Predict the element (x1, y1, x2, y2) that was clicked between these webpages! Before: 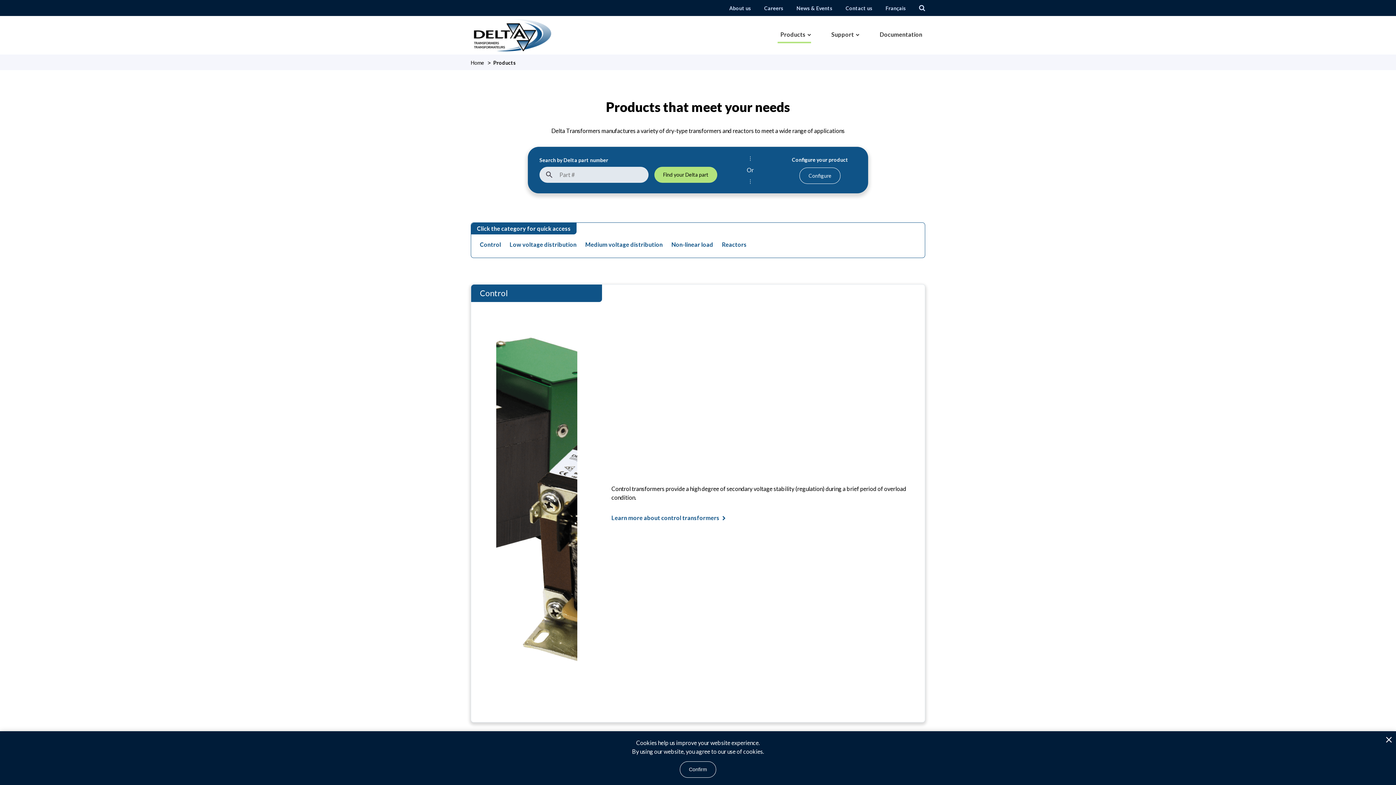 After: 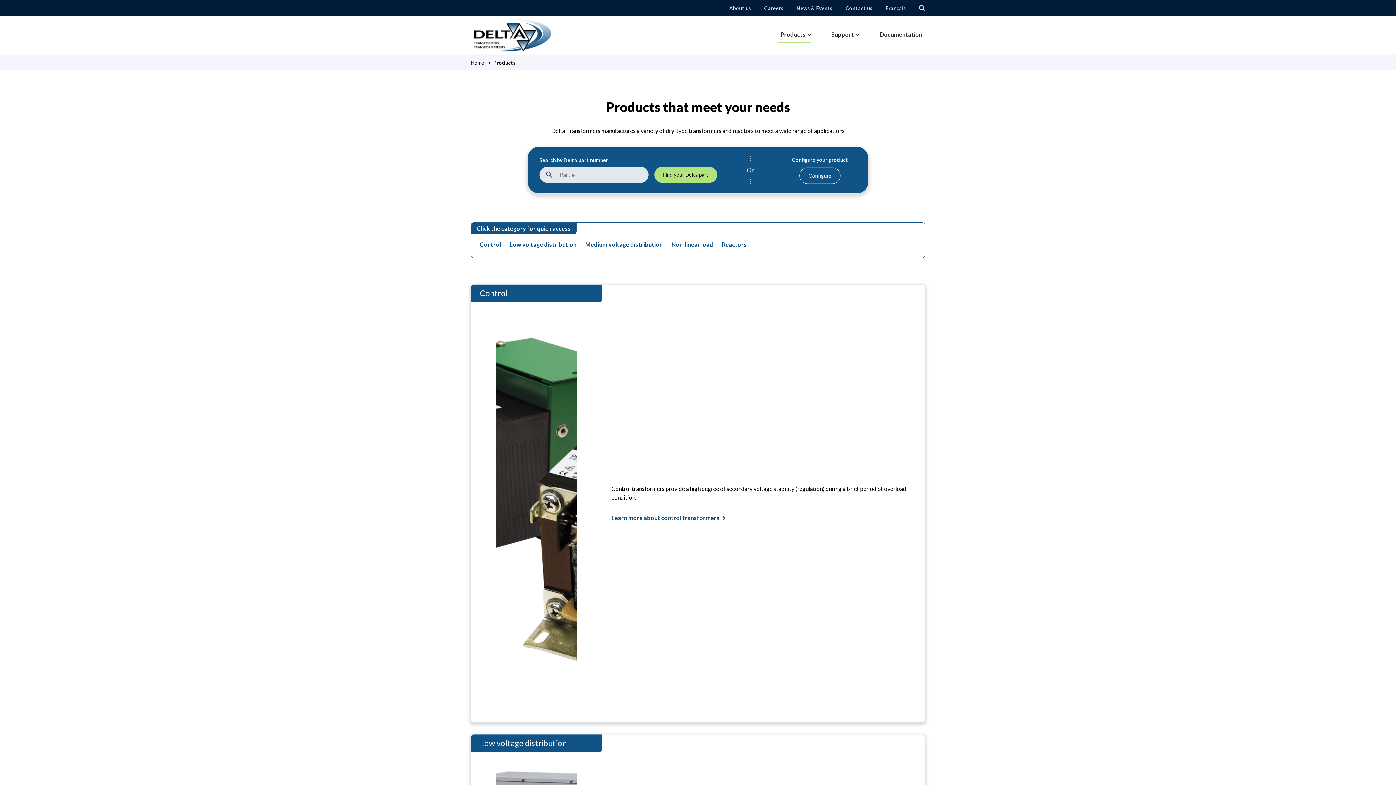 Action: bbox: (1381, 731, 1396, 749) label: Close